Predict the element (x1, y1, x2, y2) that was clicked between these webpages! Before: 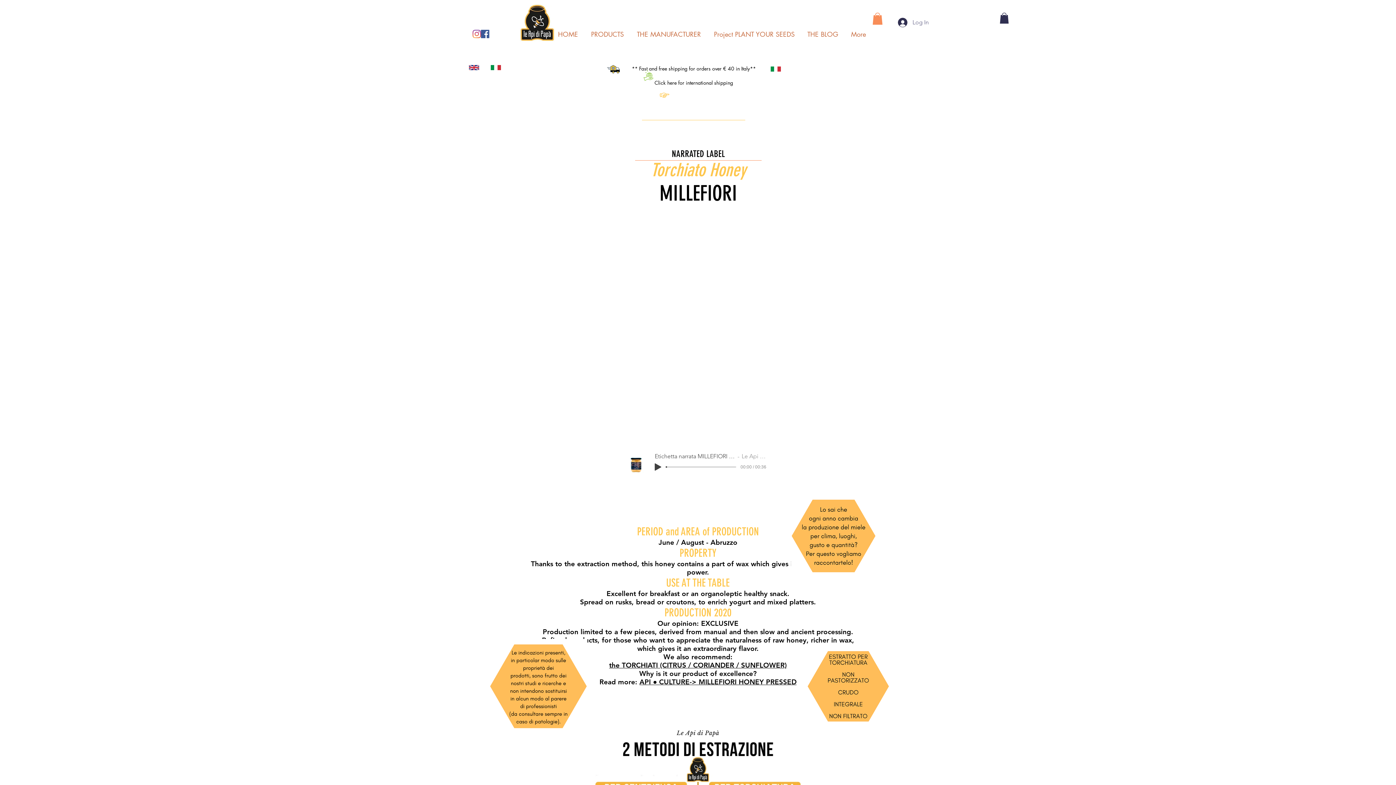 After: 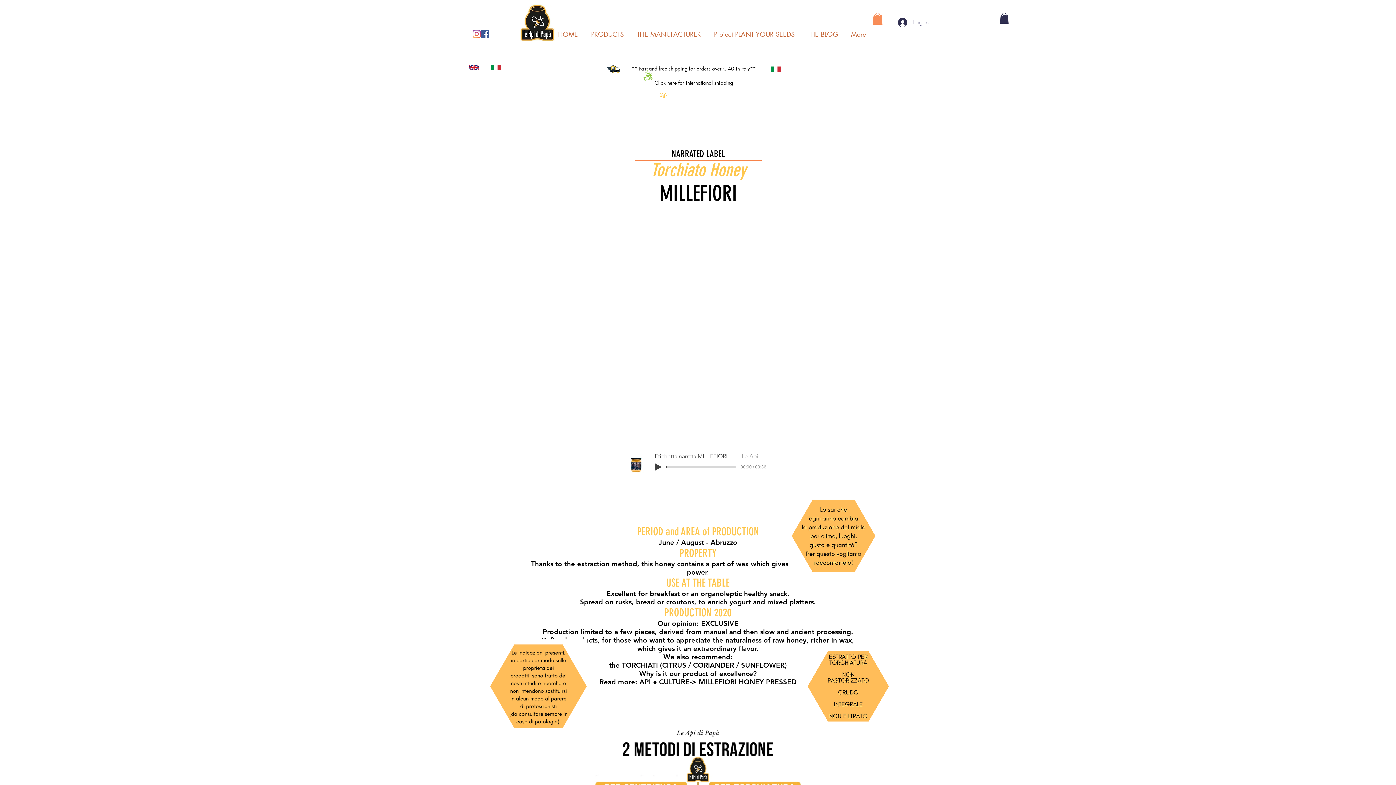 Action: bbox: (472, 29, 481, 38) label: Instagram